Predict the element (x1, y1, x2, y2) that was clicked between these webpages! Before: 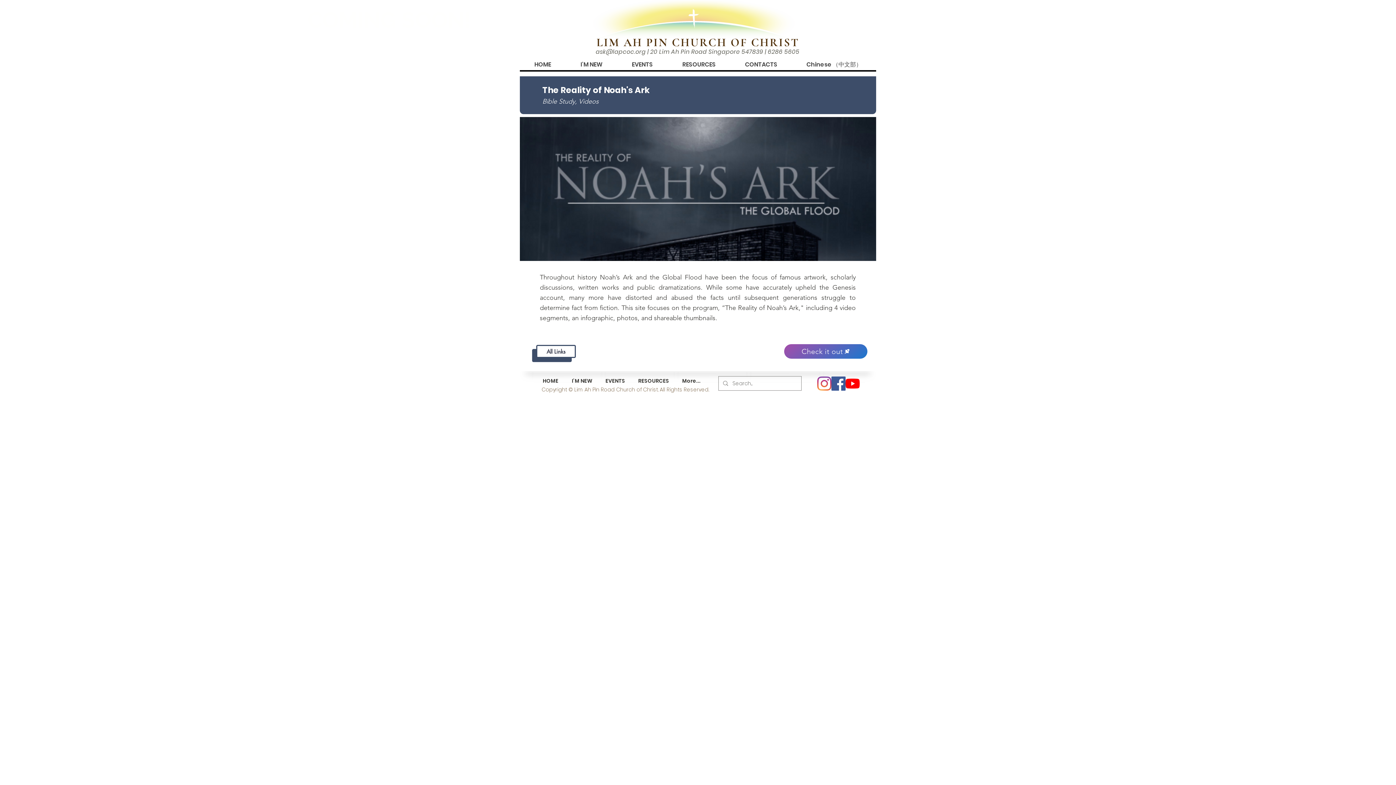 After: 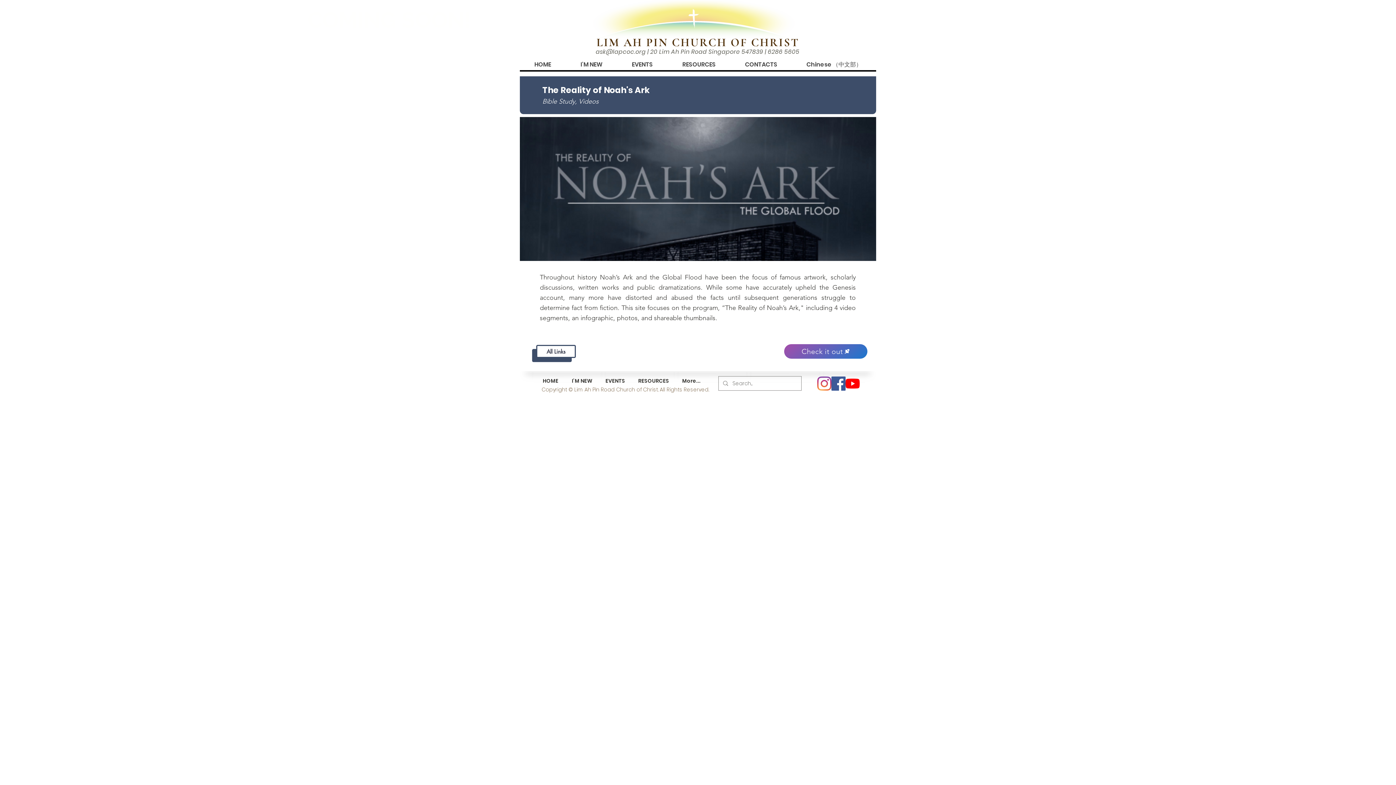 Action: bbox: (595, 47, 645, 56) label: ask@lapcoc.org